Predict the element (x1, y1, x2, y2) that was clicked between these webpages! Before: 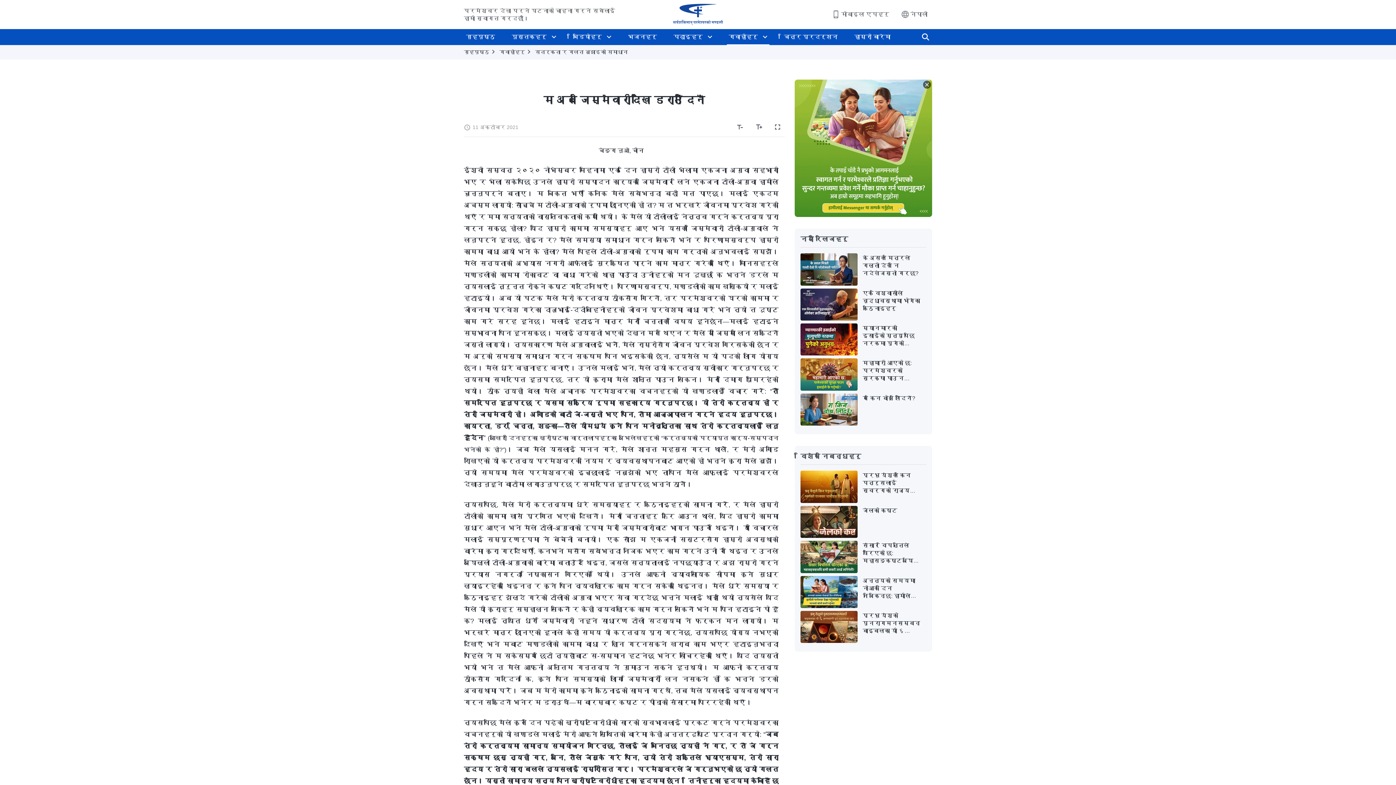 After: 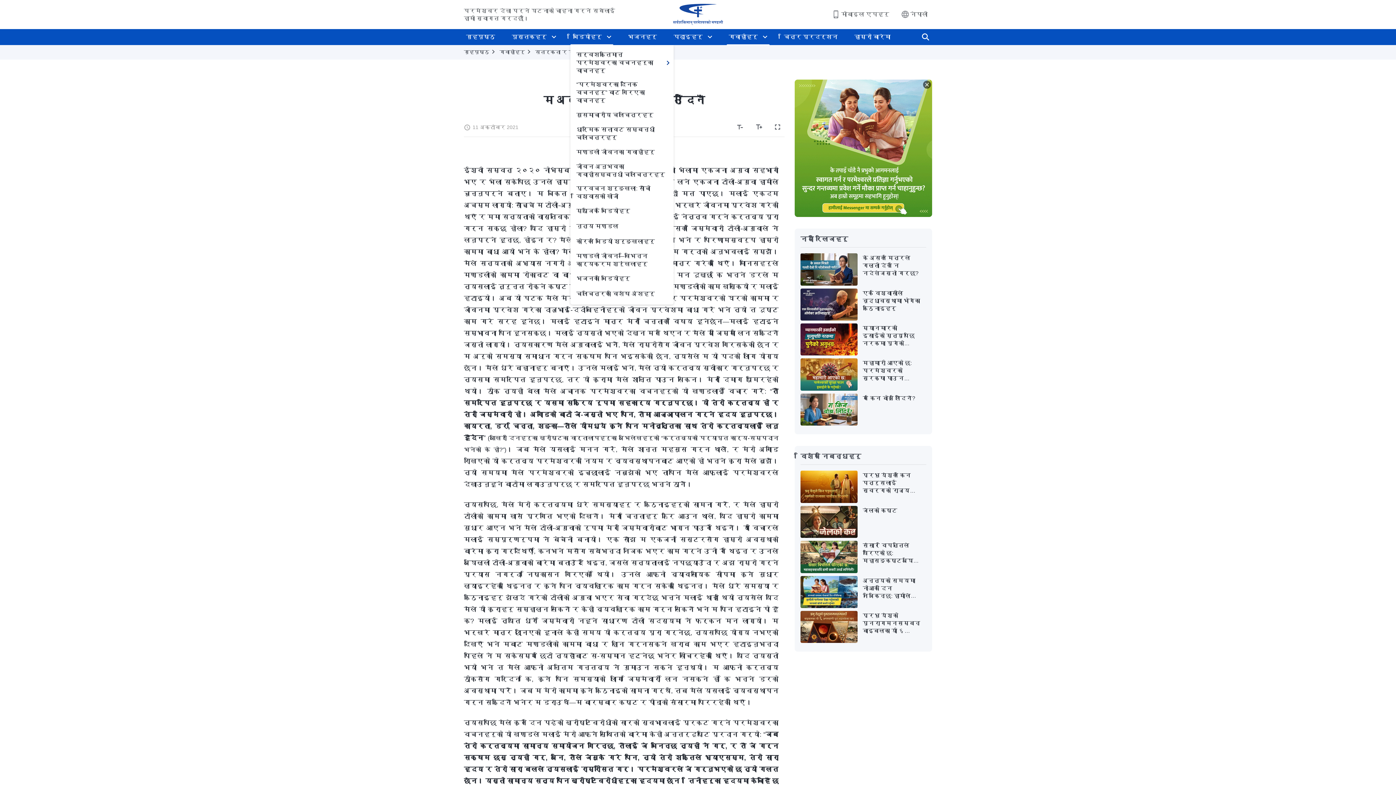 Action: bbox: (604, 29, 613, 45)